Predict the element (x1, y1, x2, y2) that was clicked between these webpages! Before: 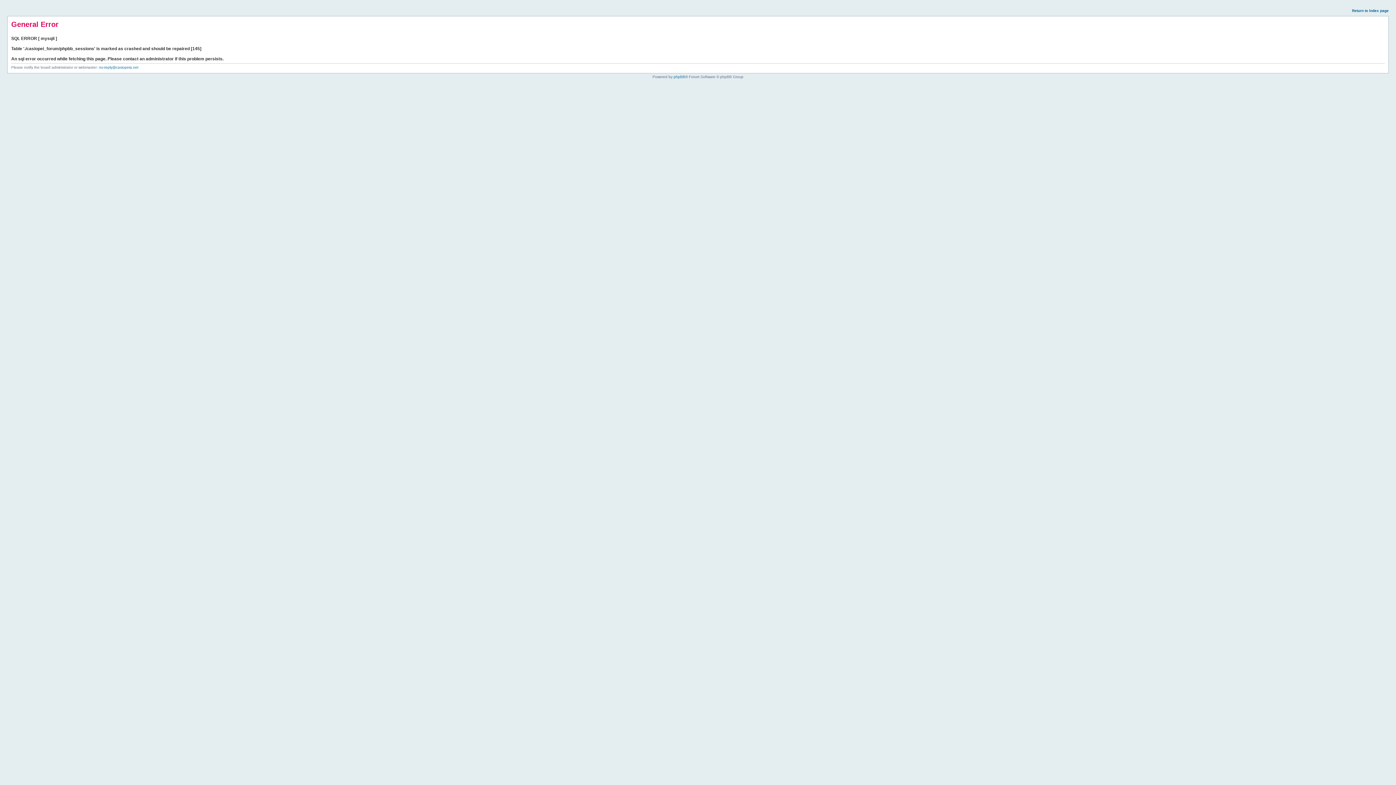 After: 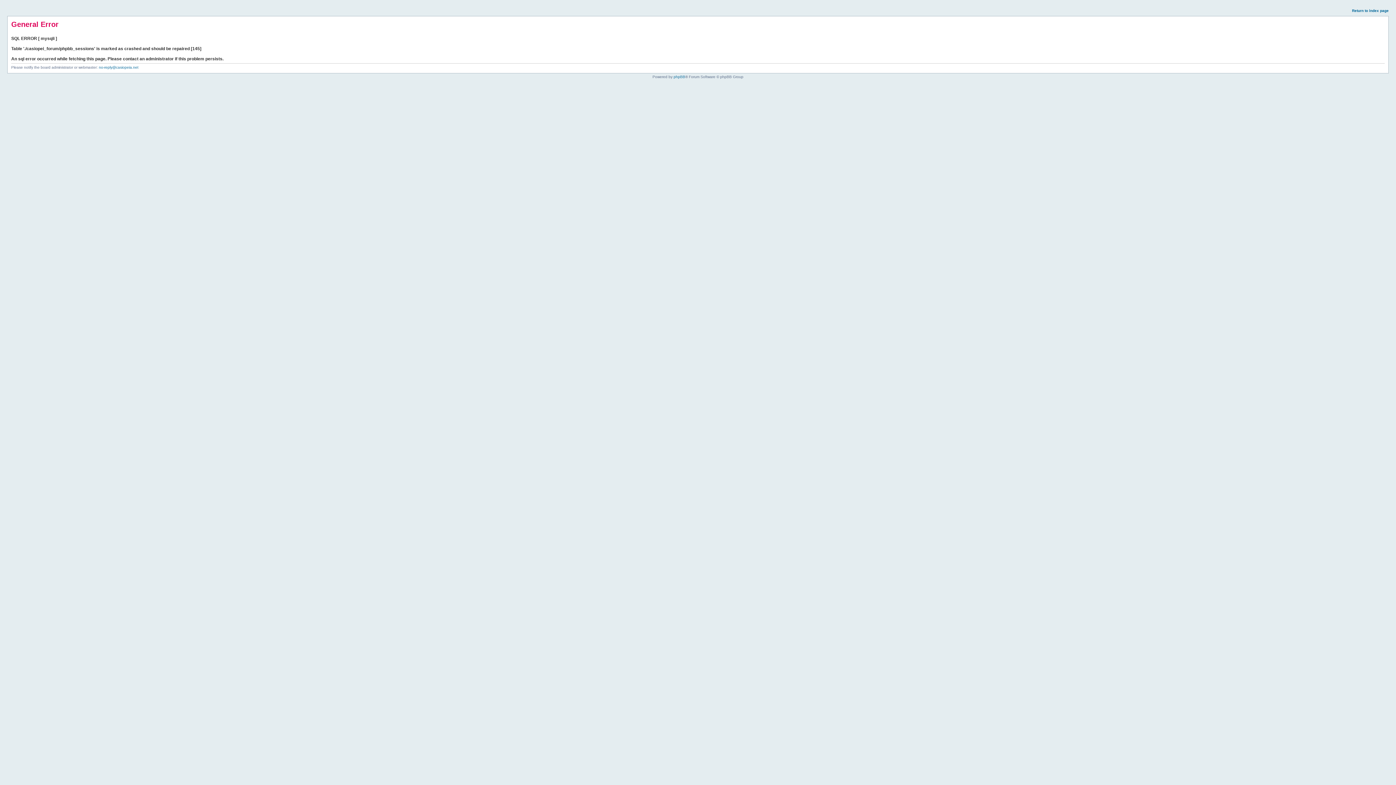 Action: label: Return to index page bbox: (1352, 8, 1389, 12)